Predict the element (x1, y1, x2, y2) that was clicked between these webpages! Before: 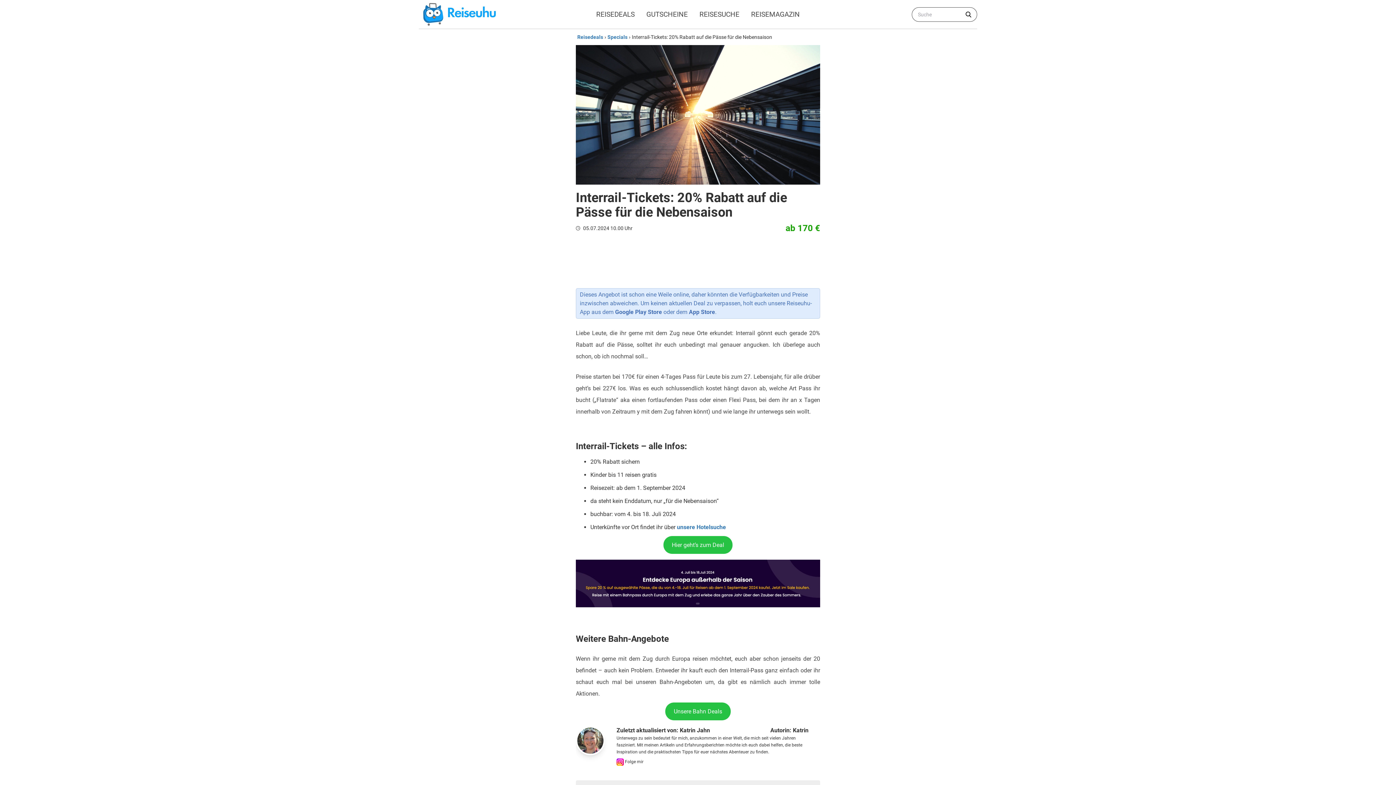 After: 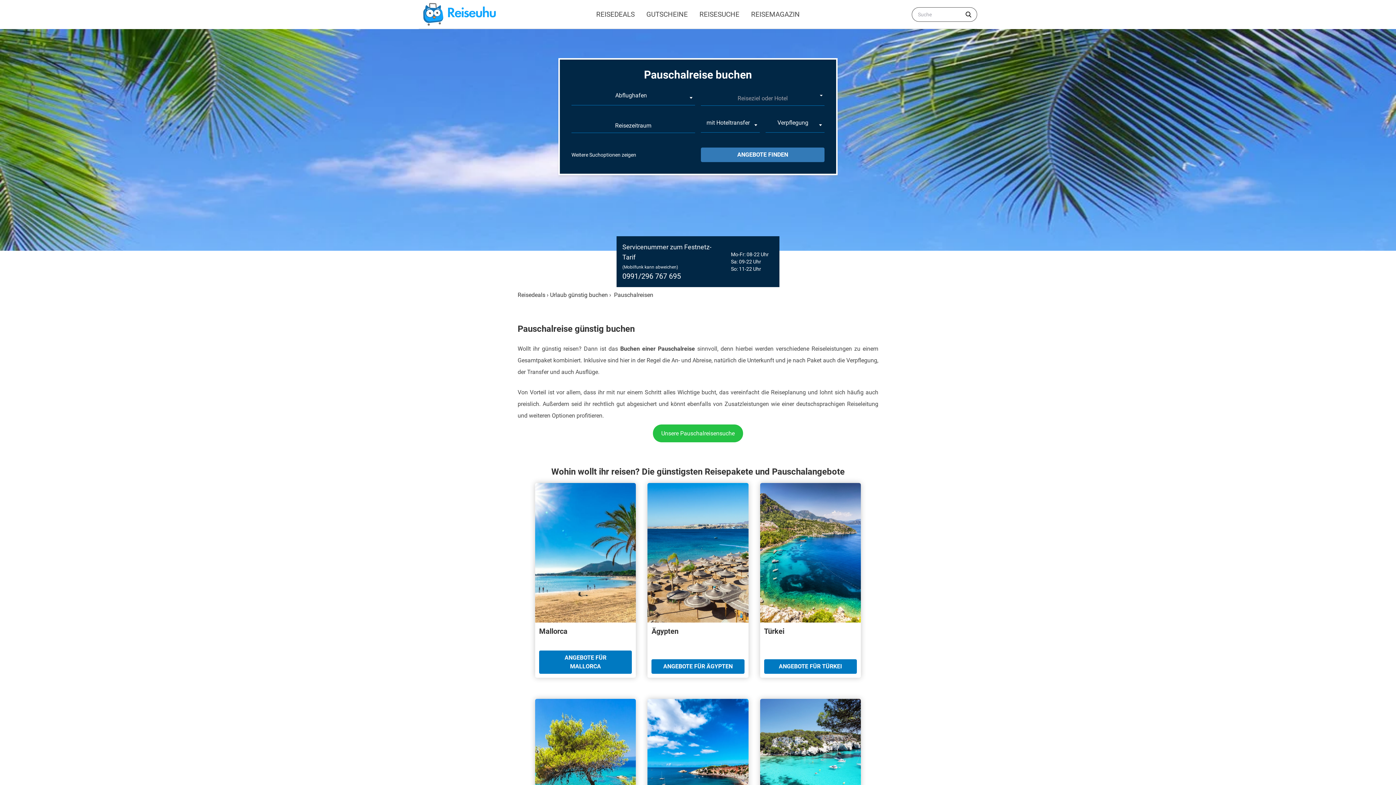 Action: bbox: (699, 7, 739, 20) label: REISESUCHE